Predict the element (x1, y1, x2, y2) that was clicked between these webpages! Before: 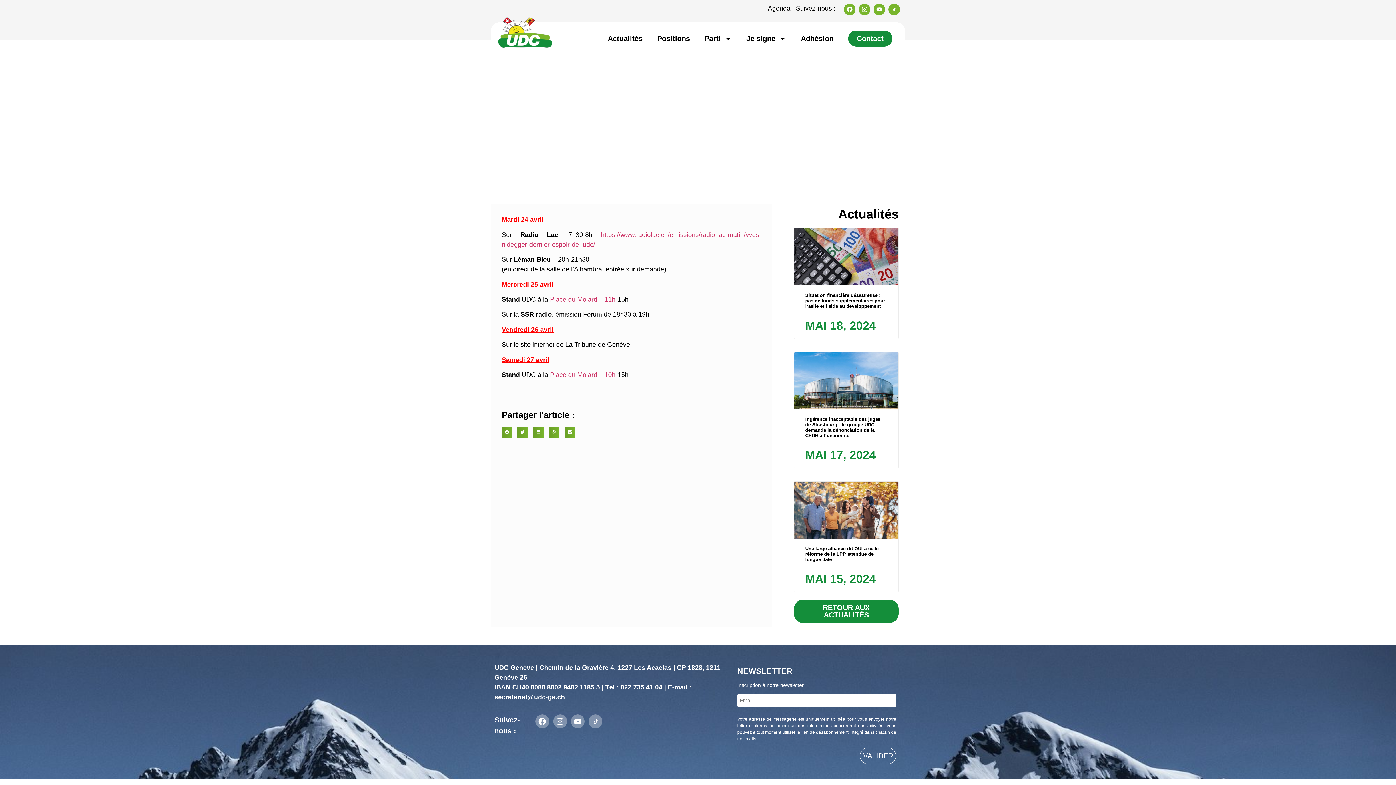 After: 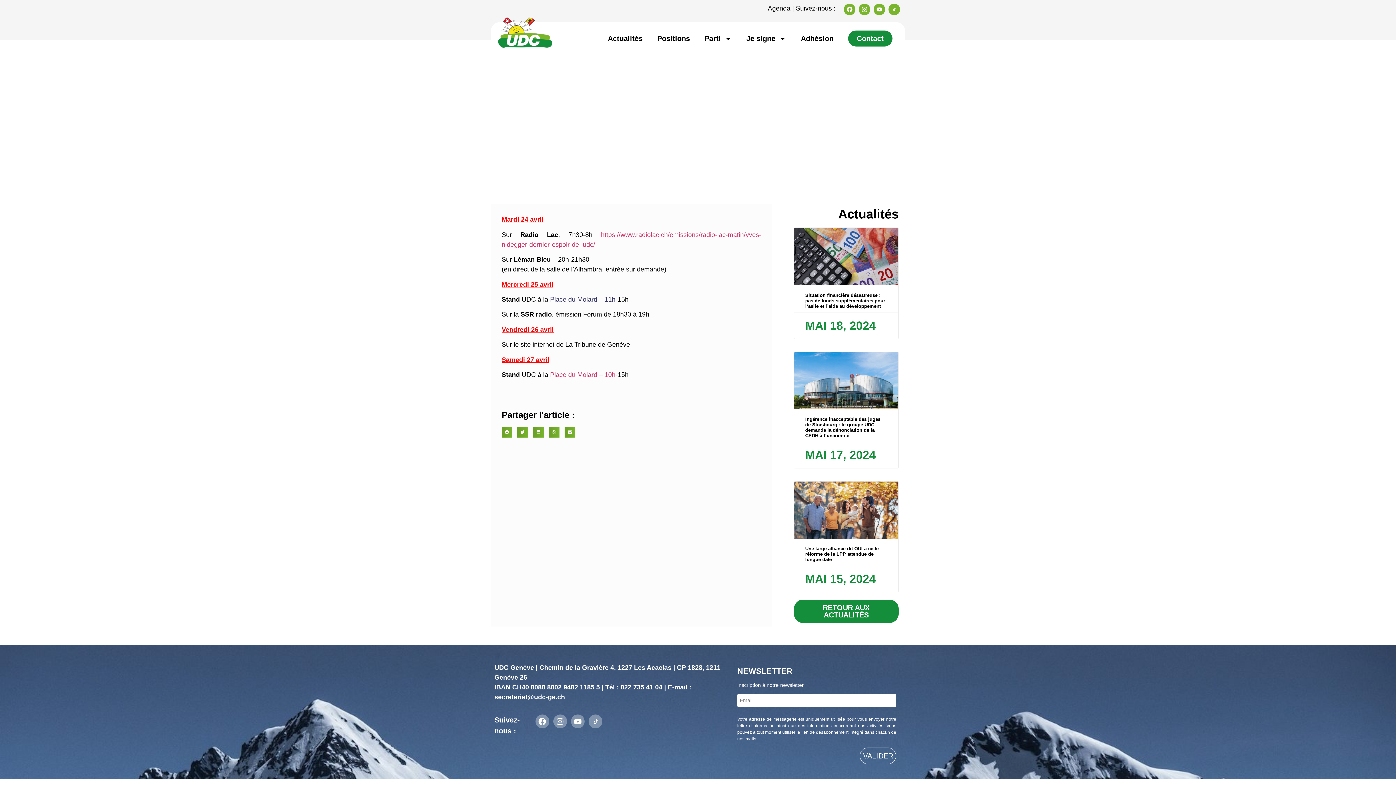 Action: label: Place du Molard – 11h bbox: (550, 296, 615, 303)